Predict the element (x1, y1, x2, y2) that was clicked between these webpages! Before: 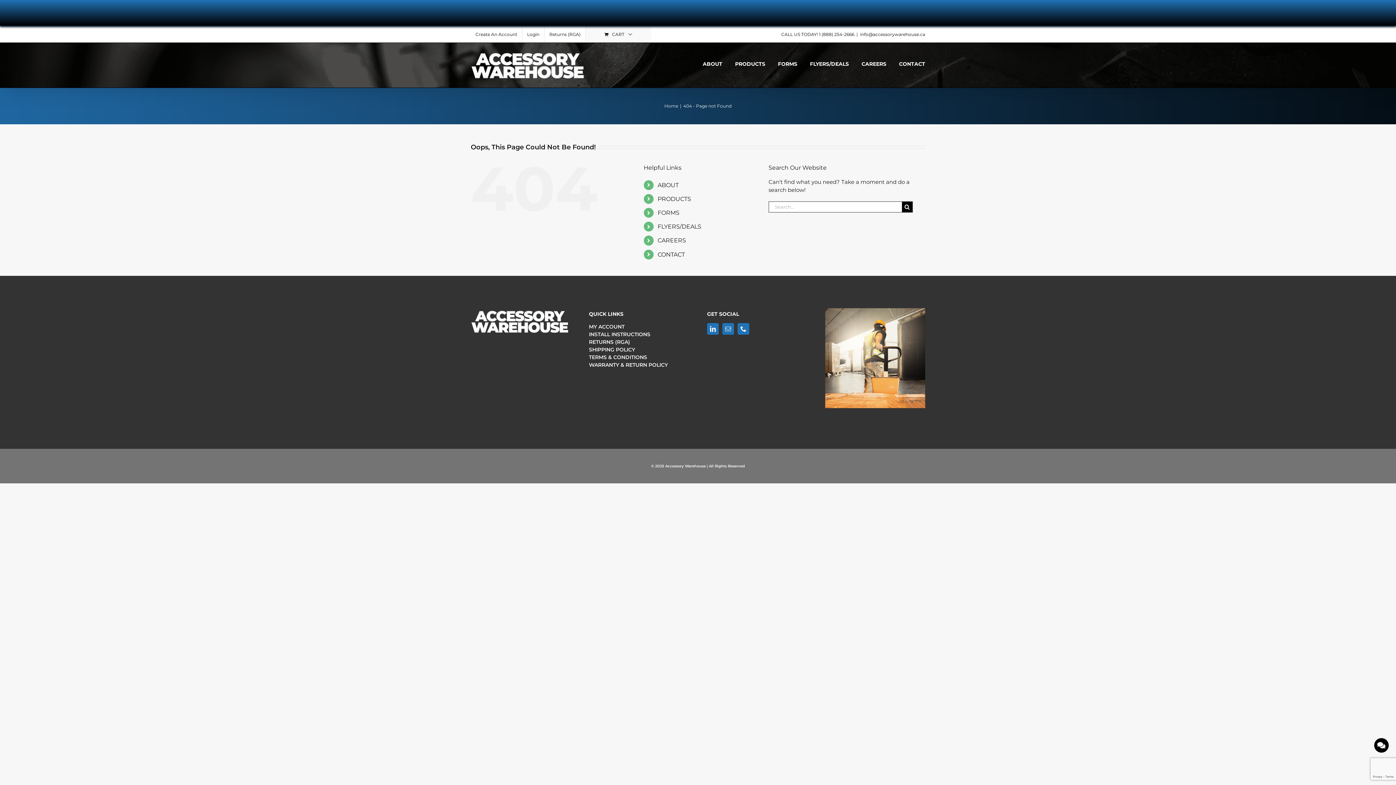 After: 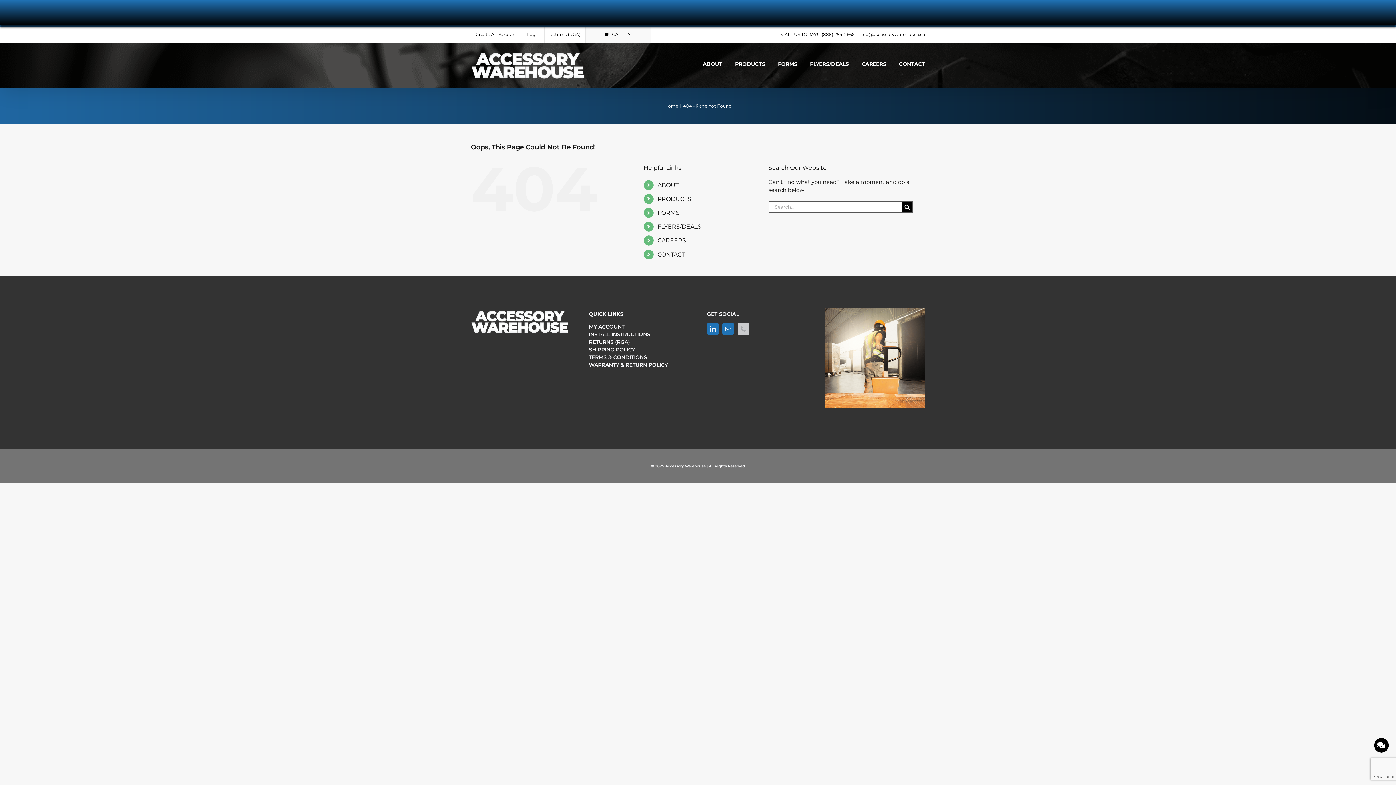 Action: bbox: (737, 323, 749, 334) label: phone